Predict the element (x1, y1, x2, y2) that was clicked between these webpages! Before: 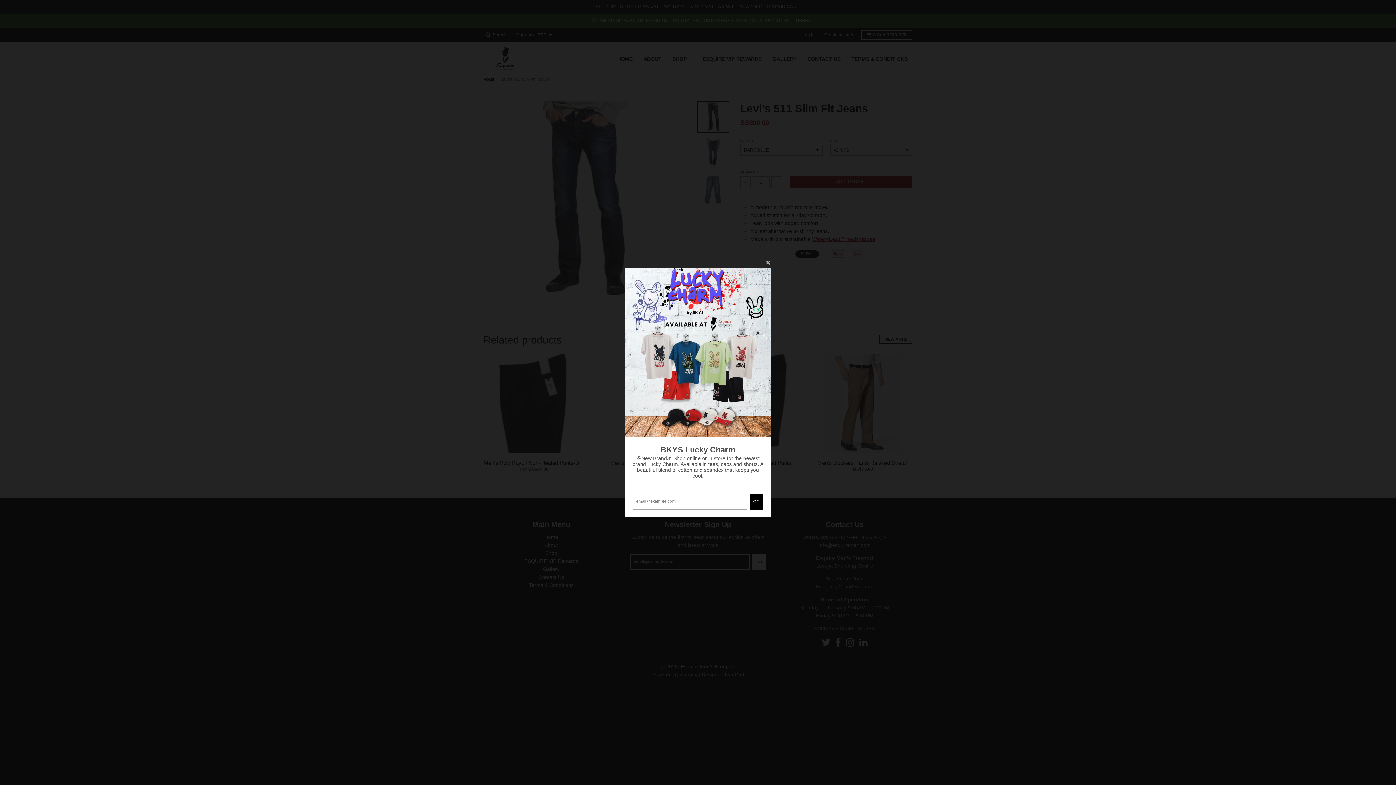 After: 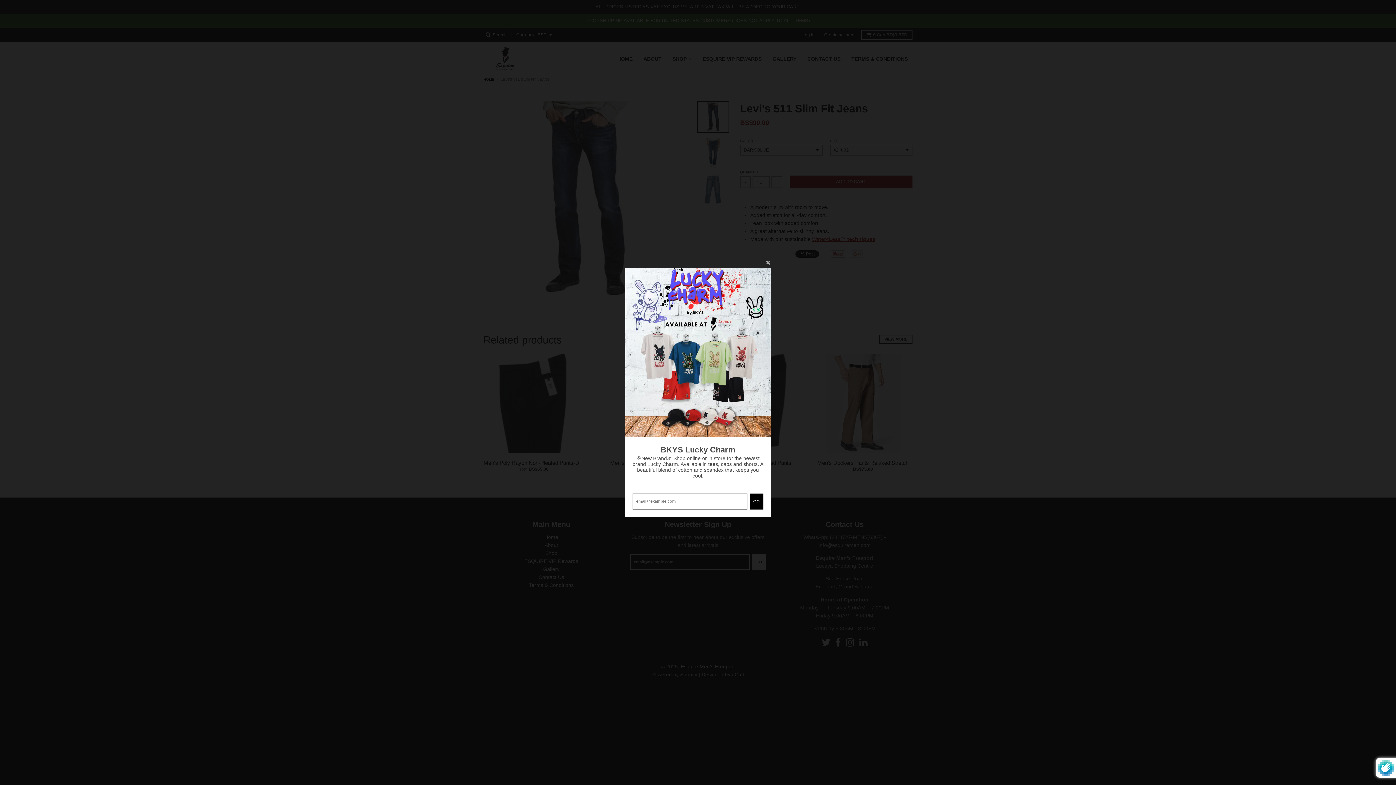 Action: label: GO bbox: (749, 493, 763, 509)